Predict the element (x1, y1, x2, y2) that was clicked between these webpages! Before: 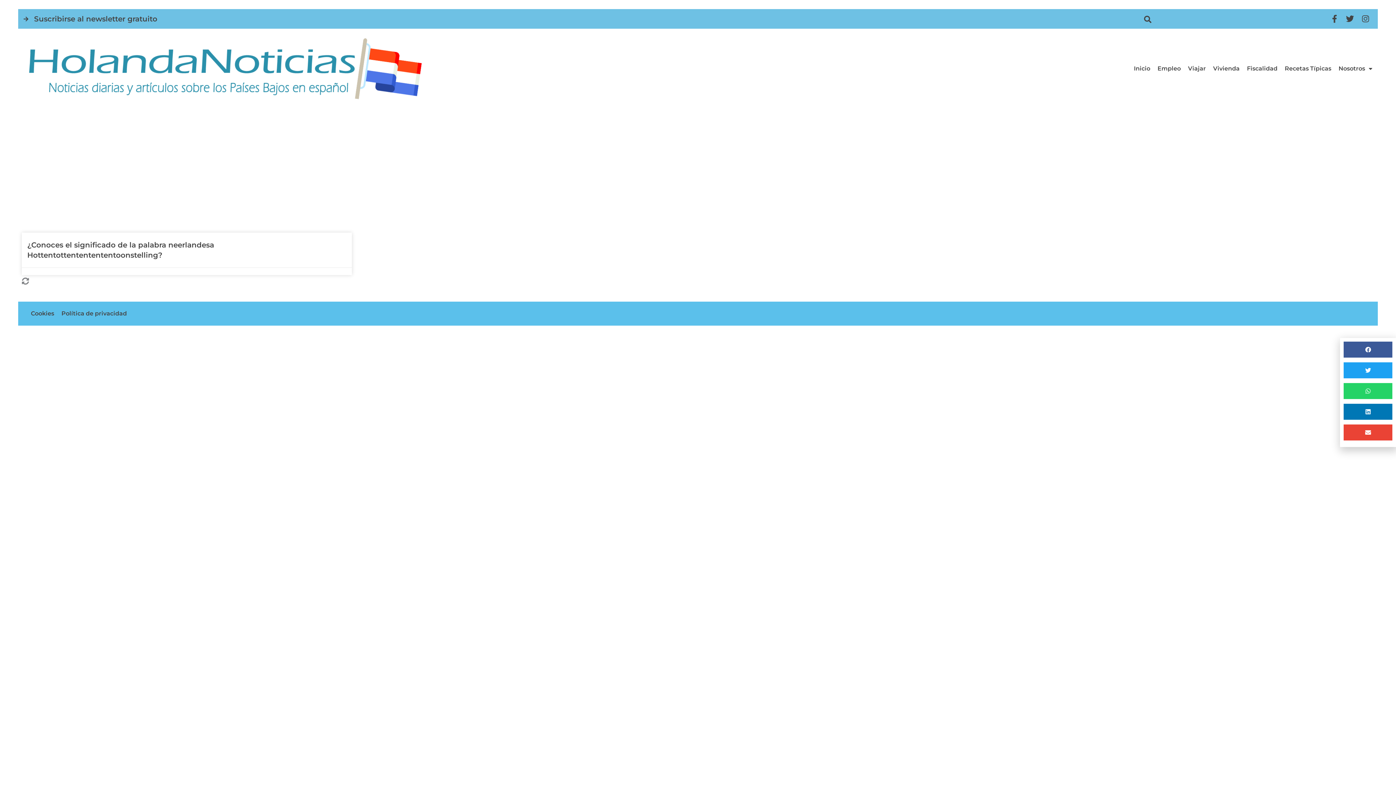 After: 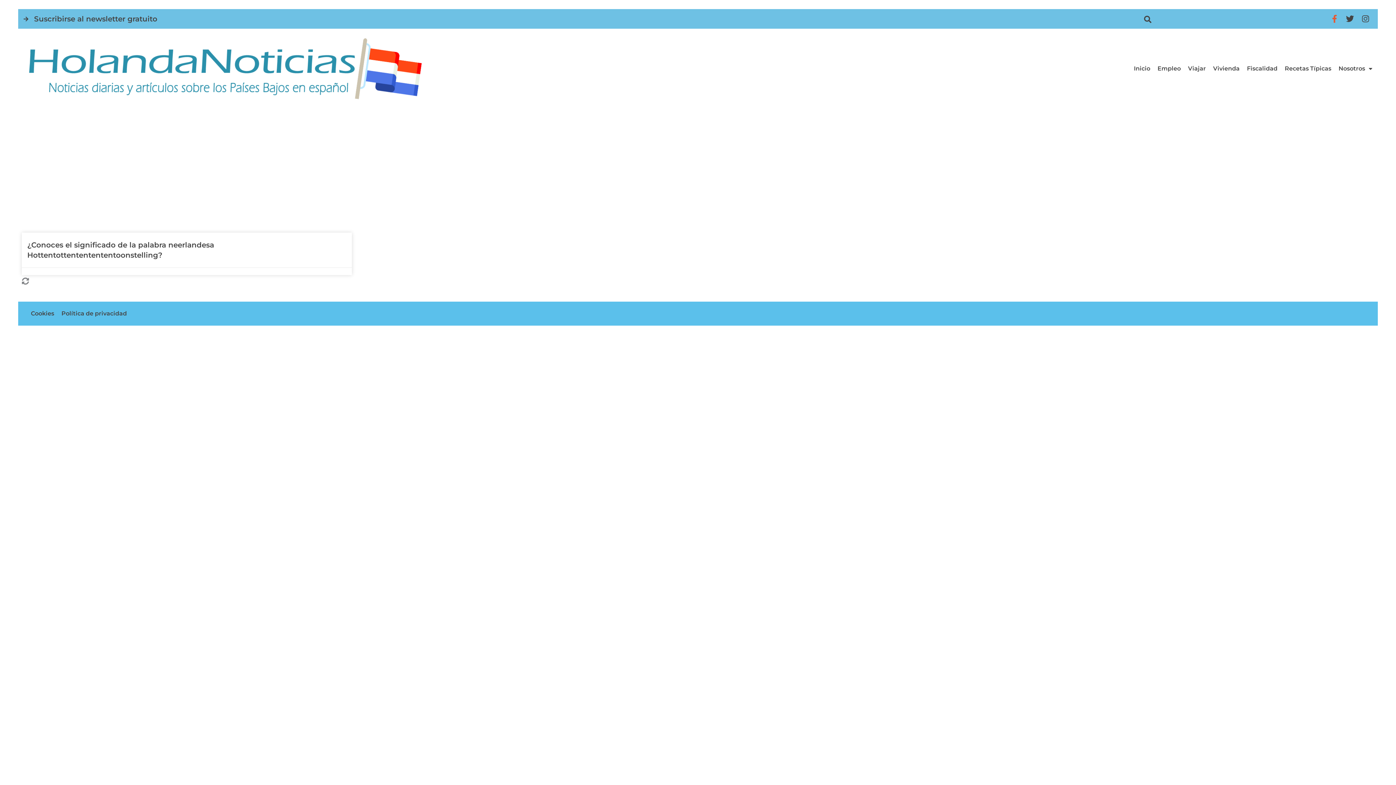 Action: bbox: (1329, 14, 1341, 22)